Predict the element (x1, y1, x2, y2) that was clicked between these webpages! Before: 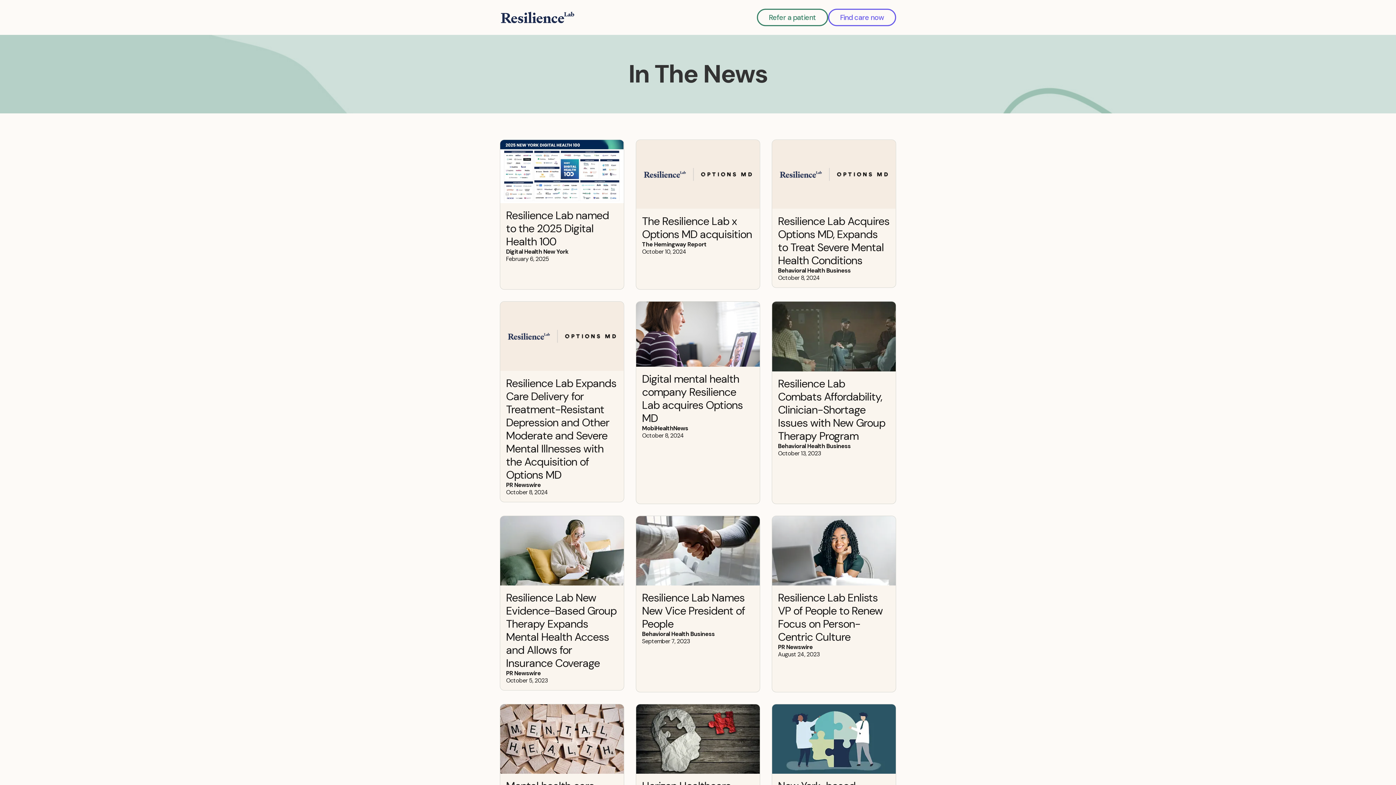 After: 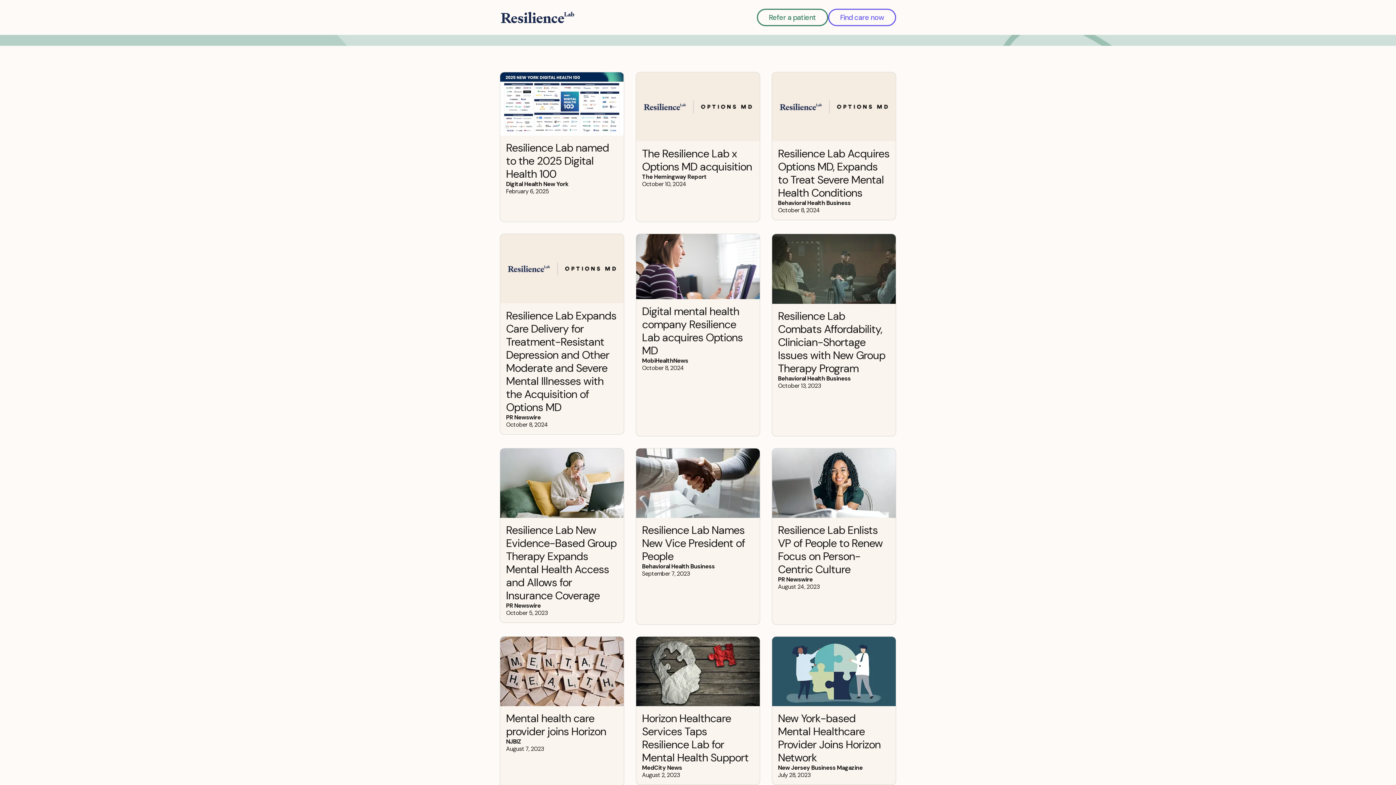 Action: bbox: (636, 704, 760, 853) label: Horizon Healthcare Services Taps Resilience Lab for Mental Health Support
MedCity News
August 2, 2023